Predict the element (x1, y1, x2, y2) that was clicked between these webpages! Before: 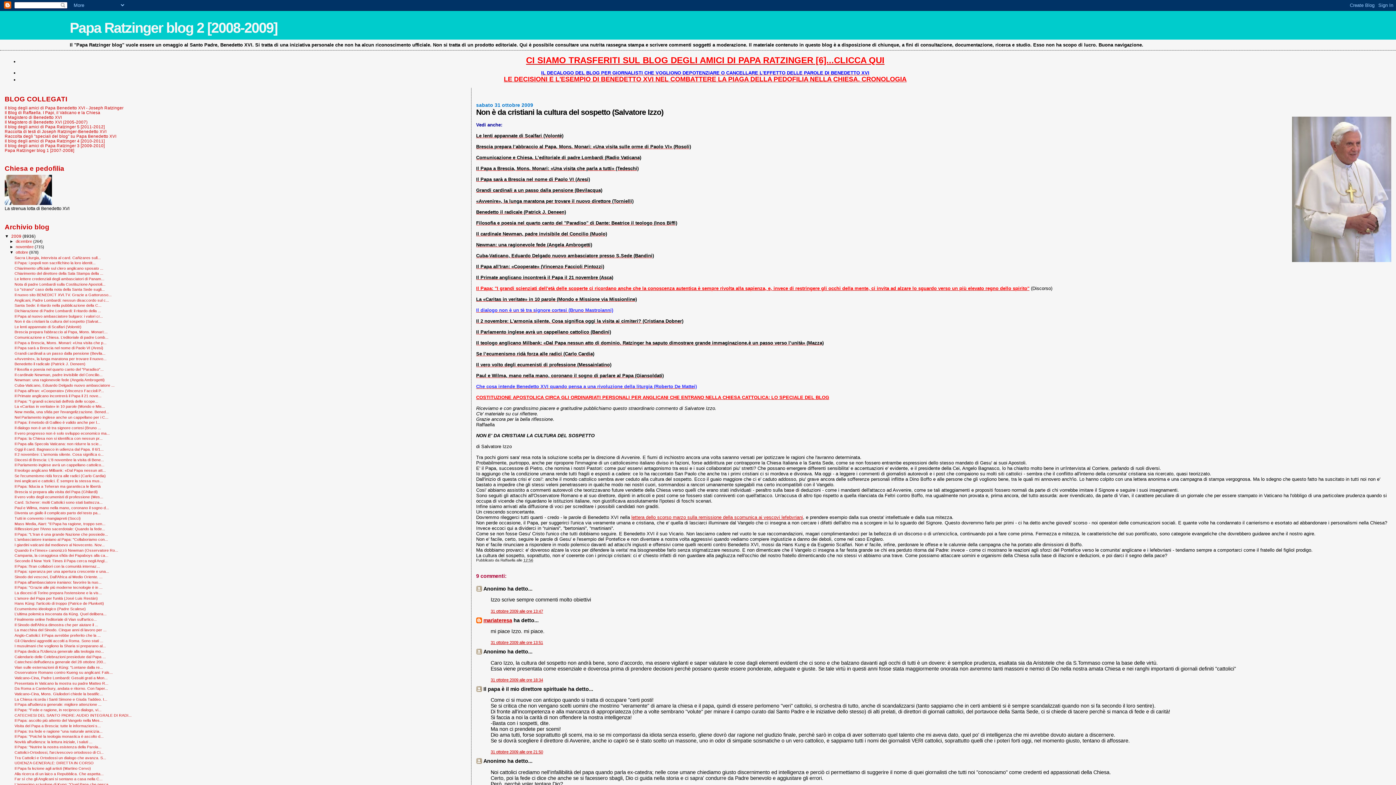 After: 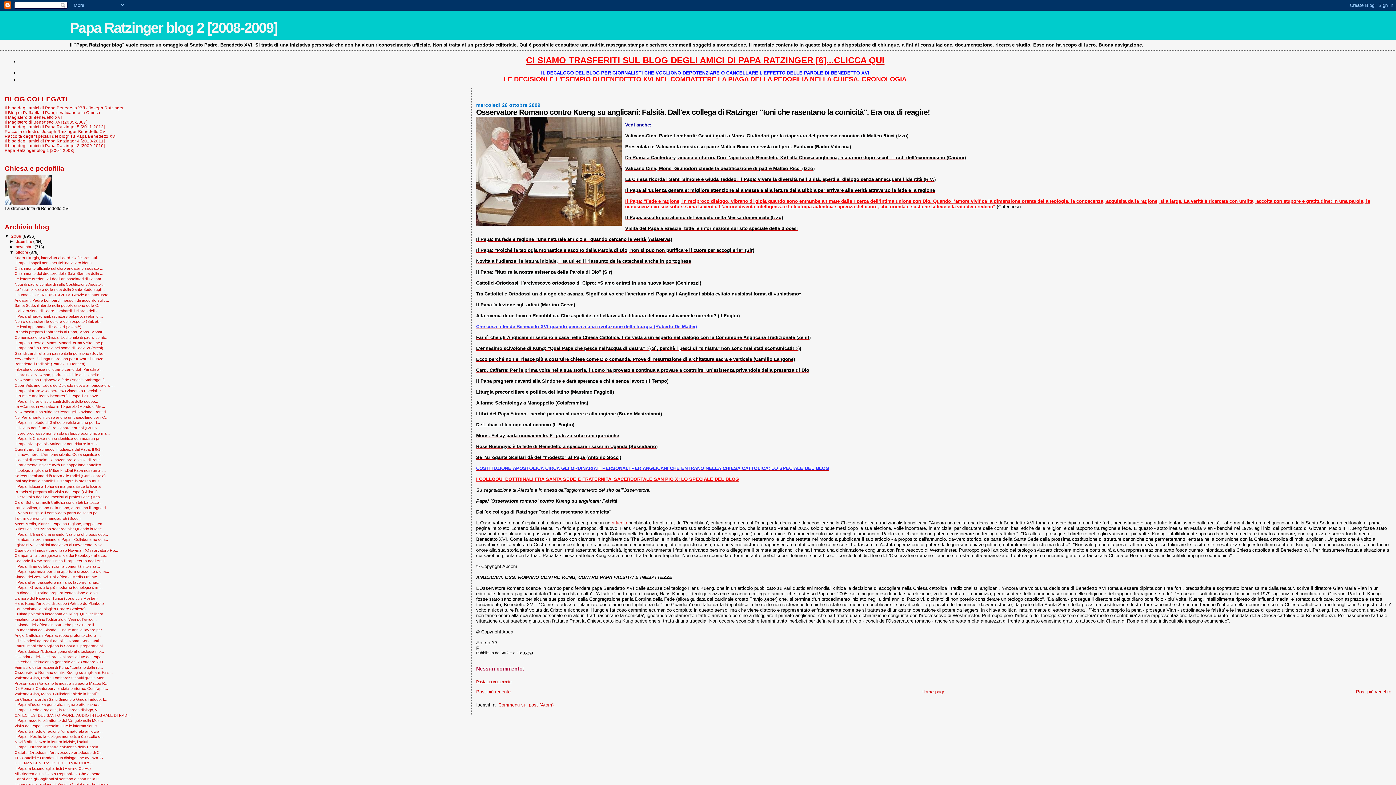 Action: bbox: (14, 670, 112, 675) label: Osservatore Romano contro Kueng su anglicani: Fals...